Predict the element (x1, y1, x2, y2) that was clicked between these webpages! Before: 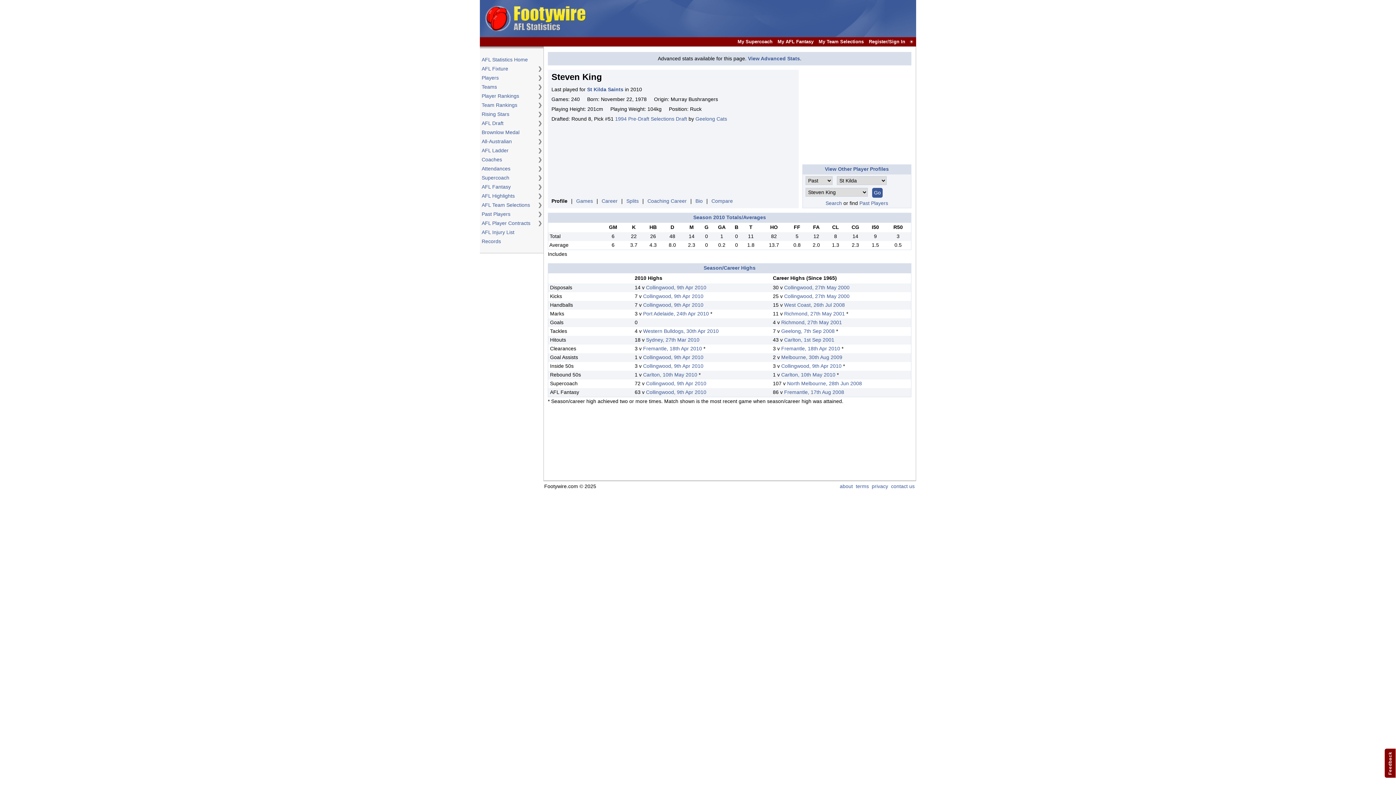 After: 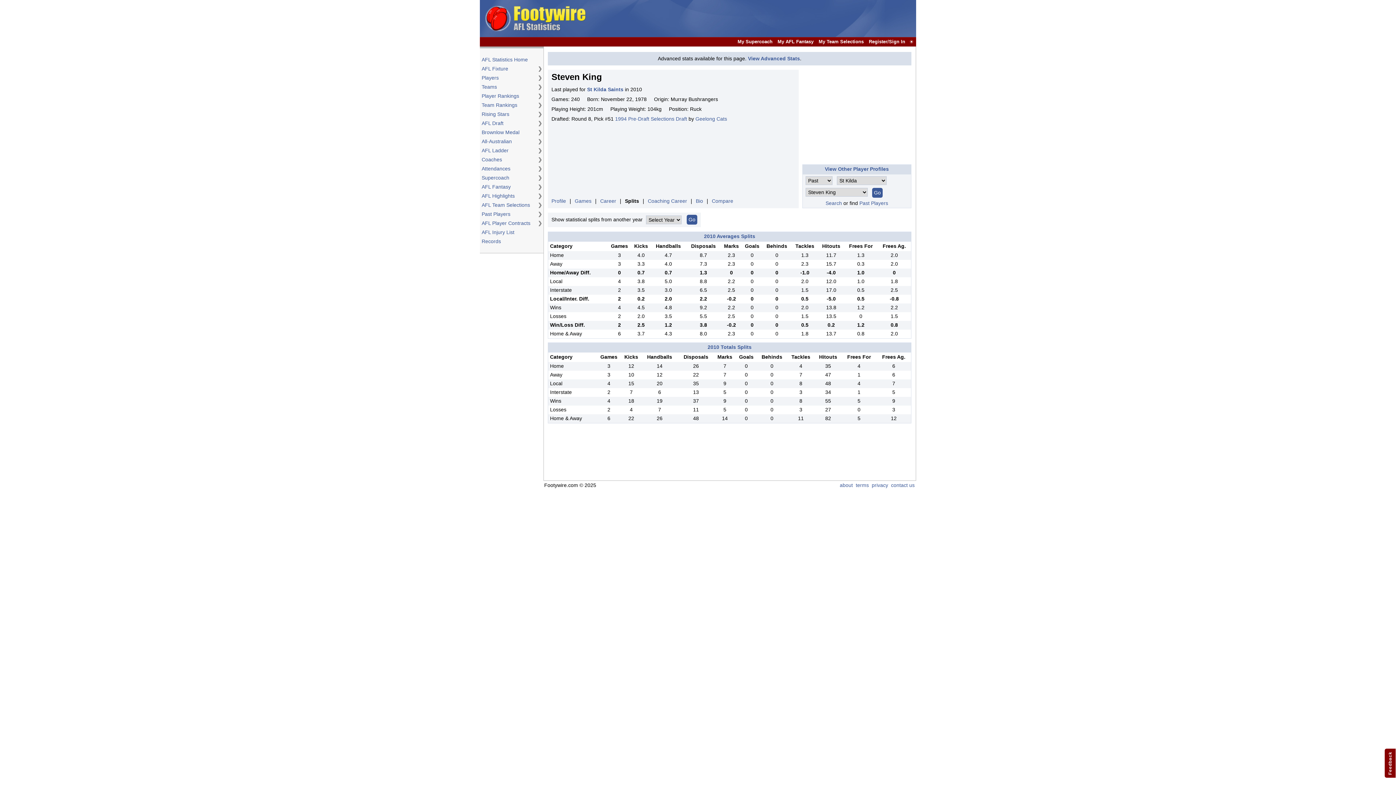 Action: bbox: (626, 198, 638, 204) label: Splits